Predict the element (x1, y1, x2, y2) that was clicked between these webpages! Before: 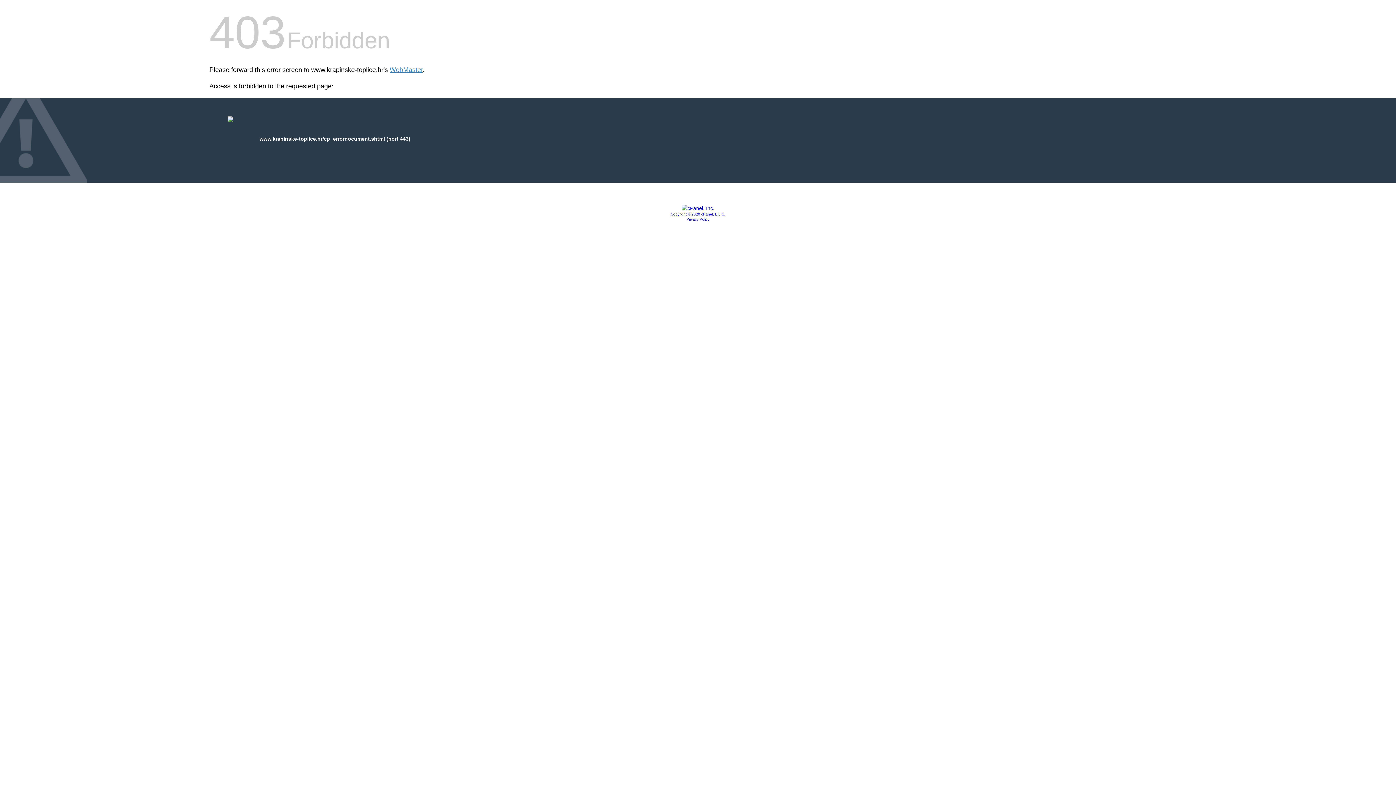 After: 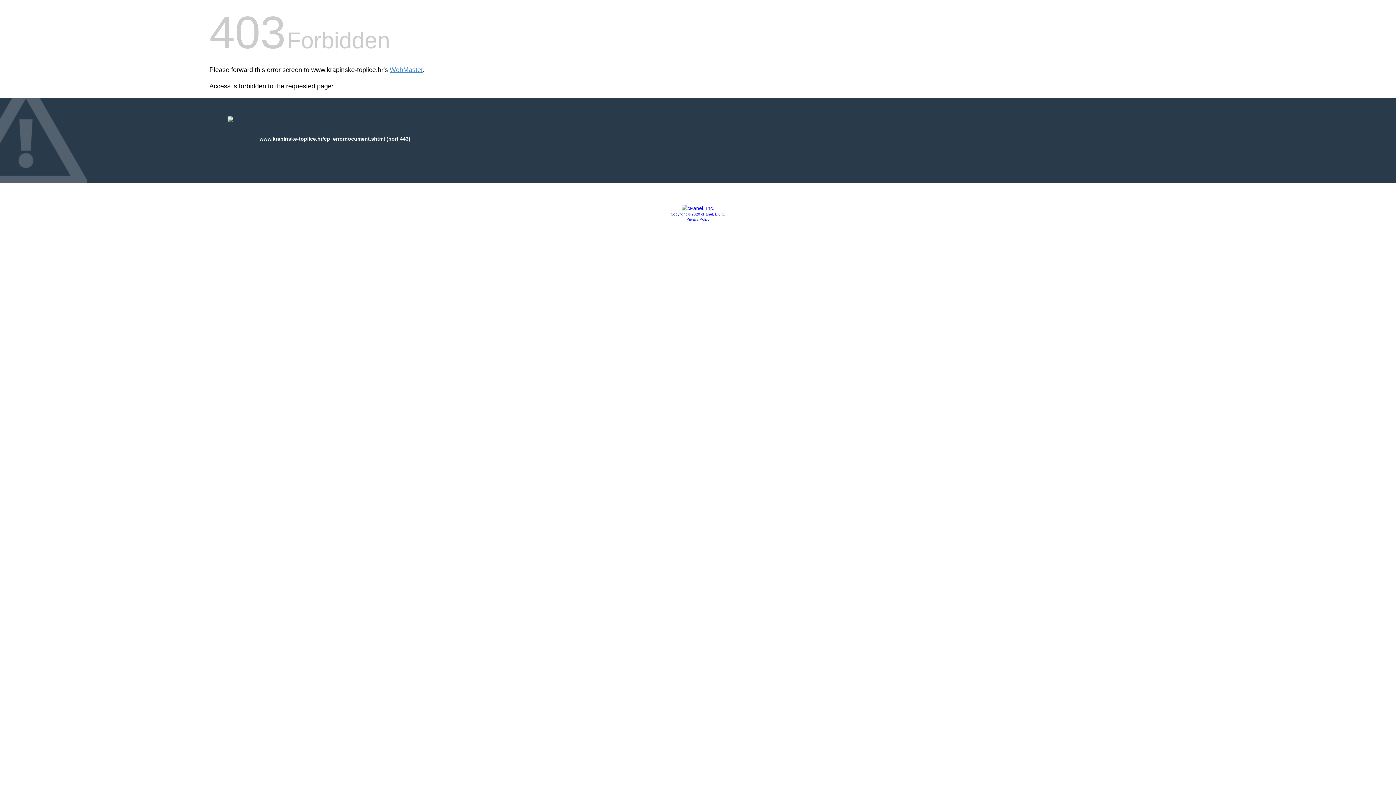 Action: bbox: (686, 217, 709, 221) label: Privacy Policy